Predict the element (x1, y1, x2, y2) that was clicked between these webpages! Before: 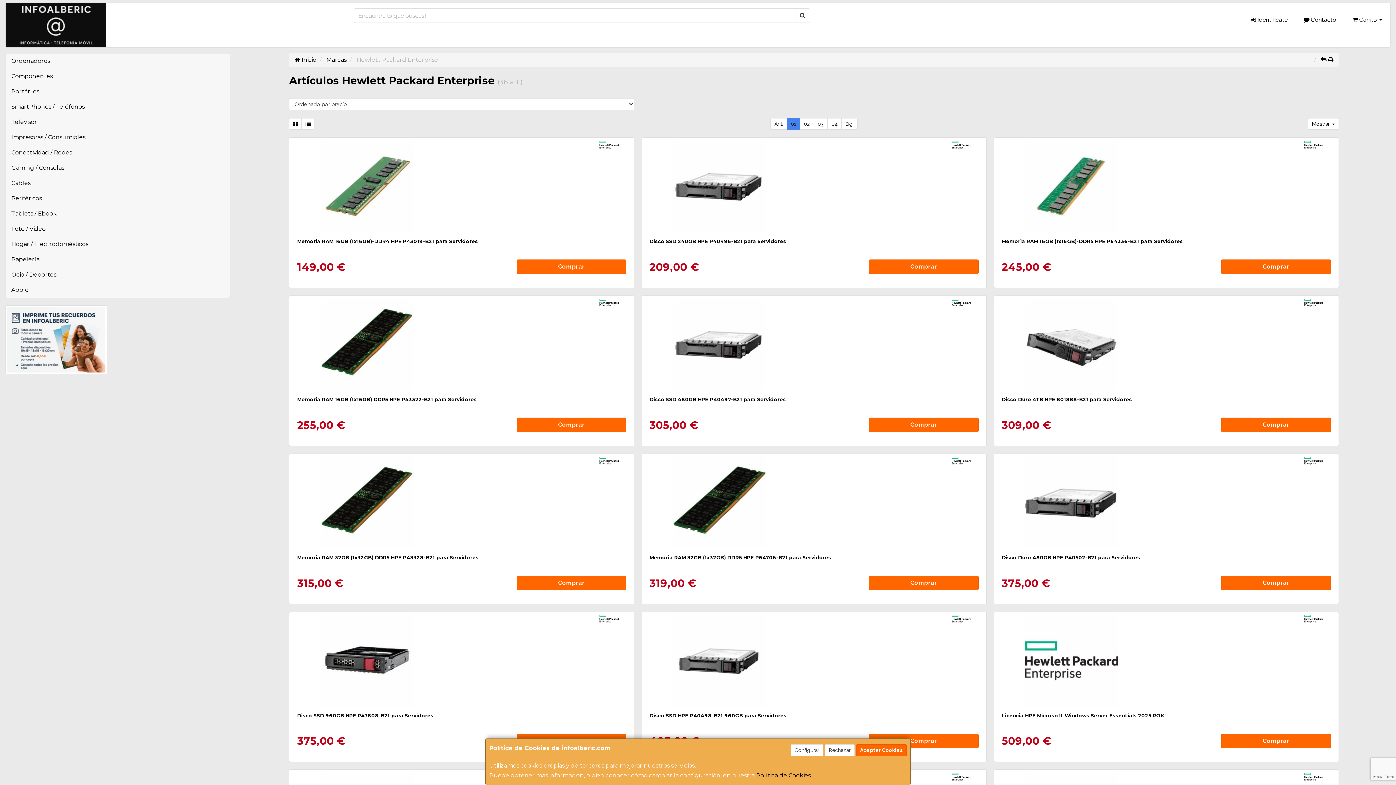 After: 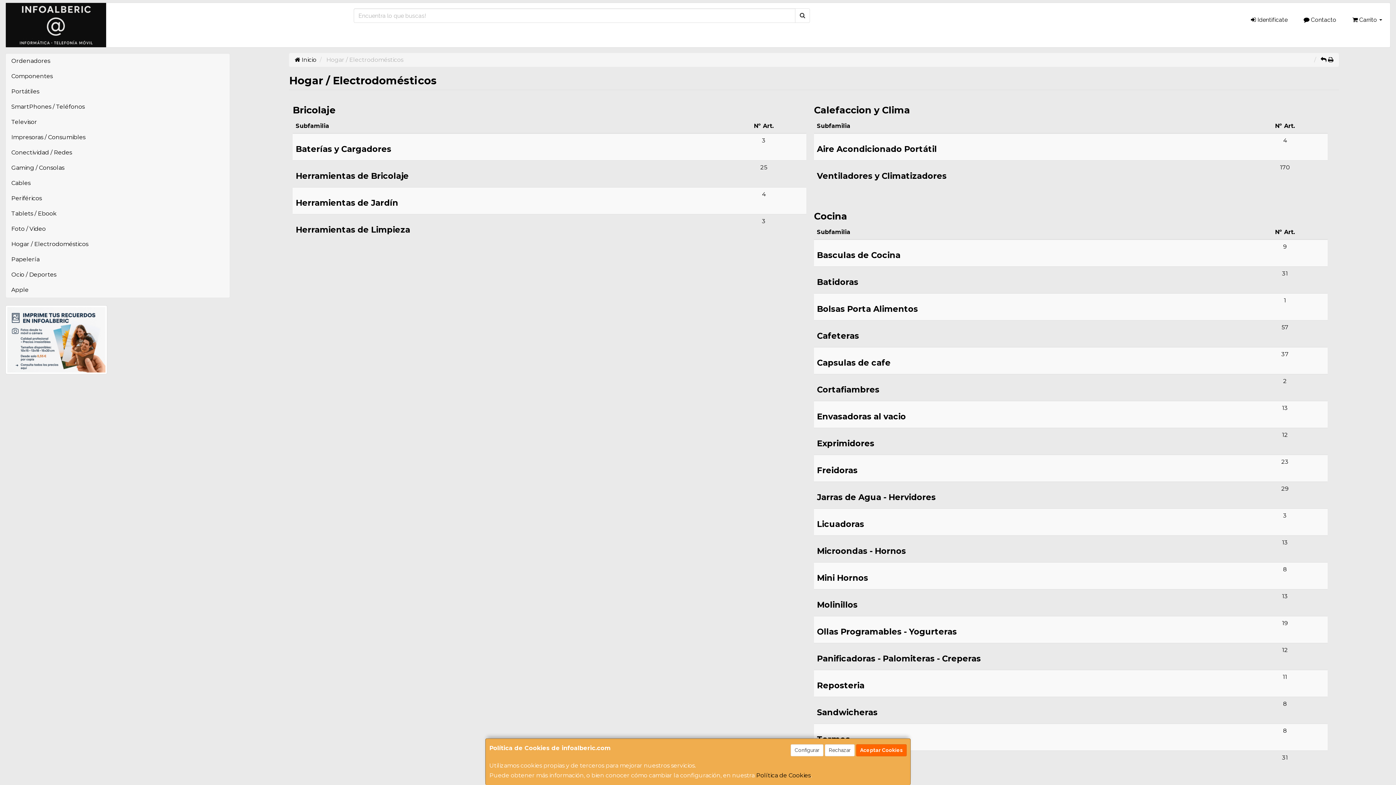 Action: bbox: (5, 236, 229, 252) label: Hogar / Electrodomésticos